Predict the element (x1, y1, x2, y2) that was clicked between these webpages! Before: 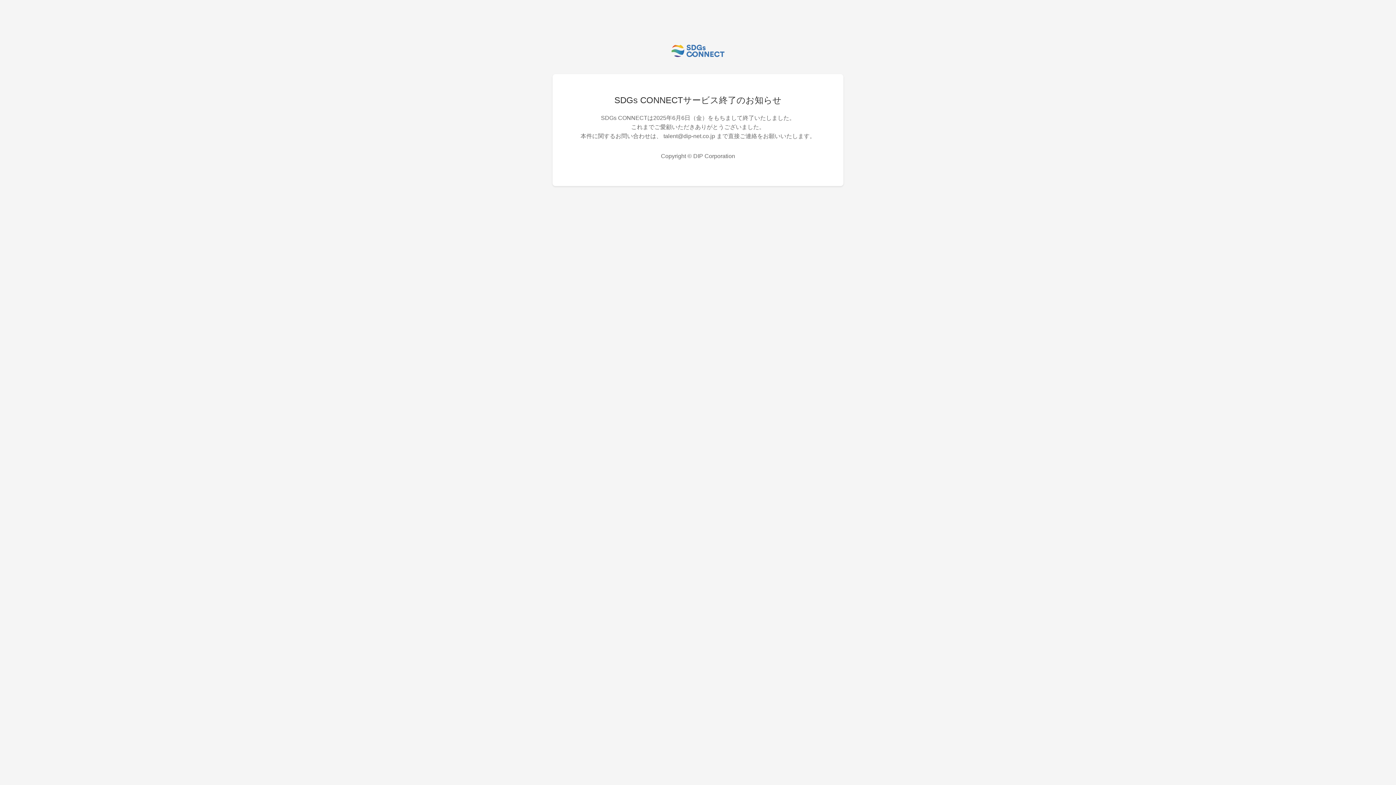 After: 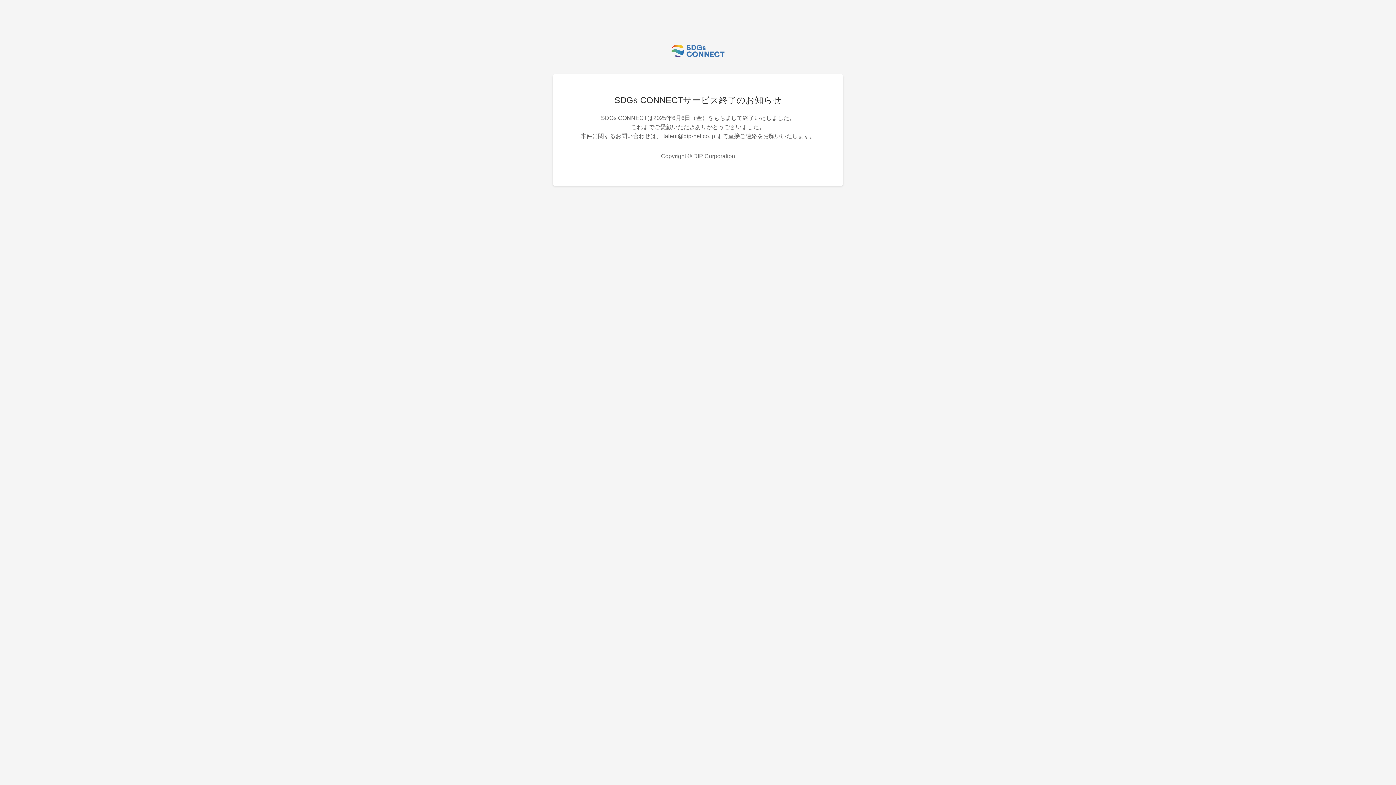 Action: bbox: (670, 53, 726, 59)